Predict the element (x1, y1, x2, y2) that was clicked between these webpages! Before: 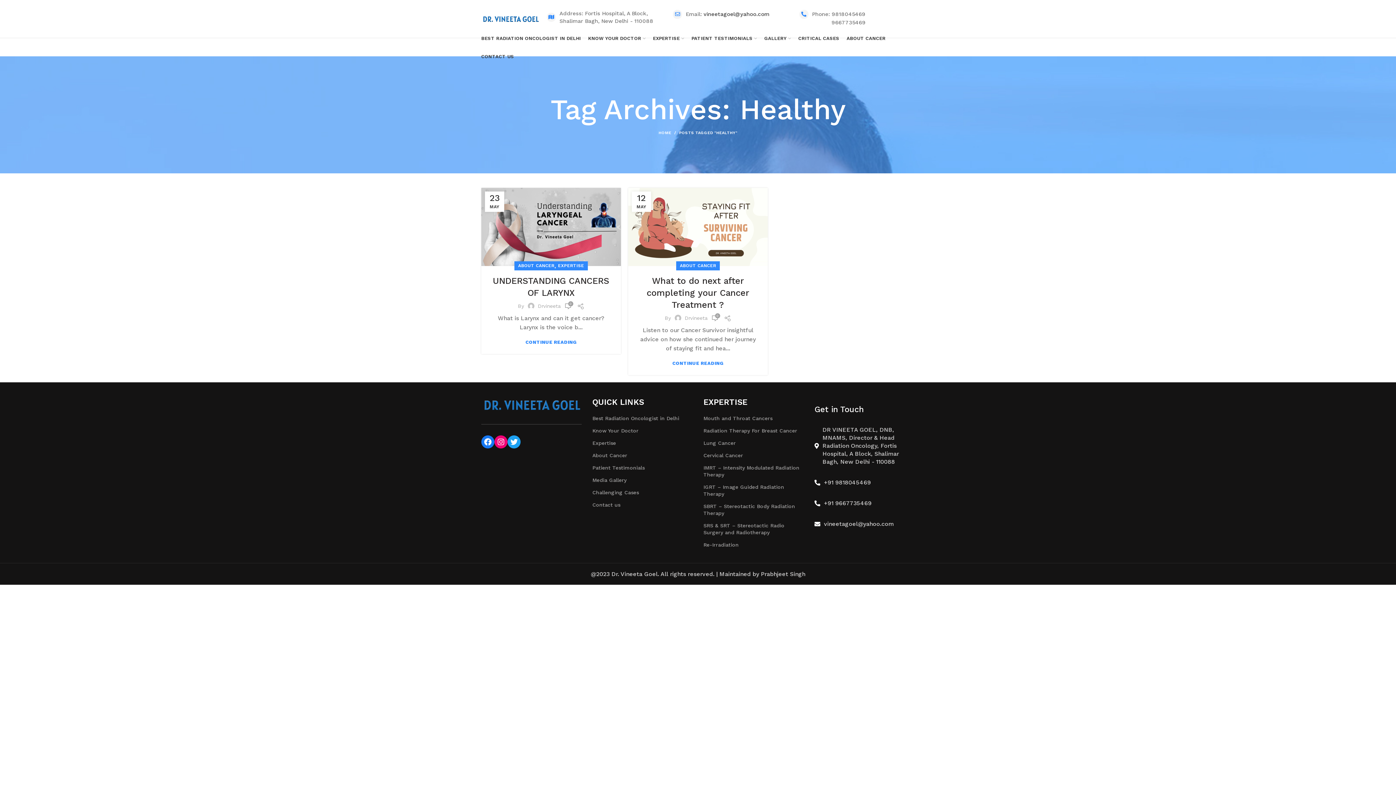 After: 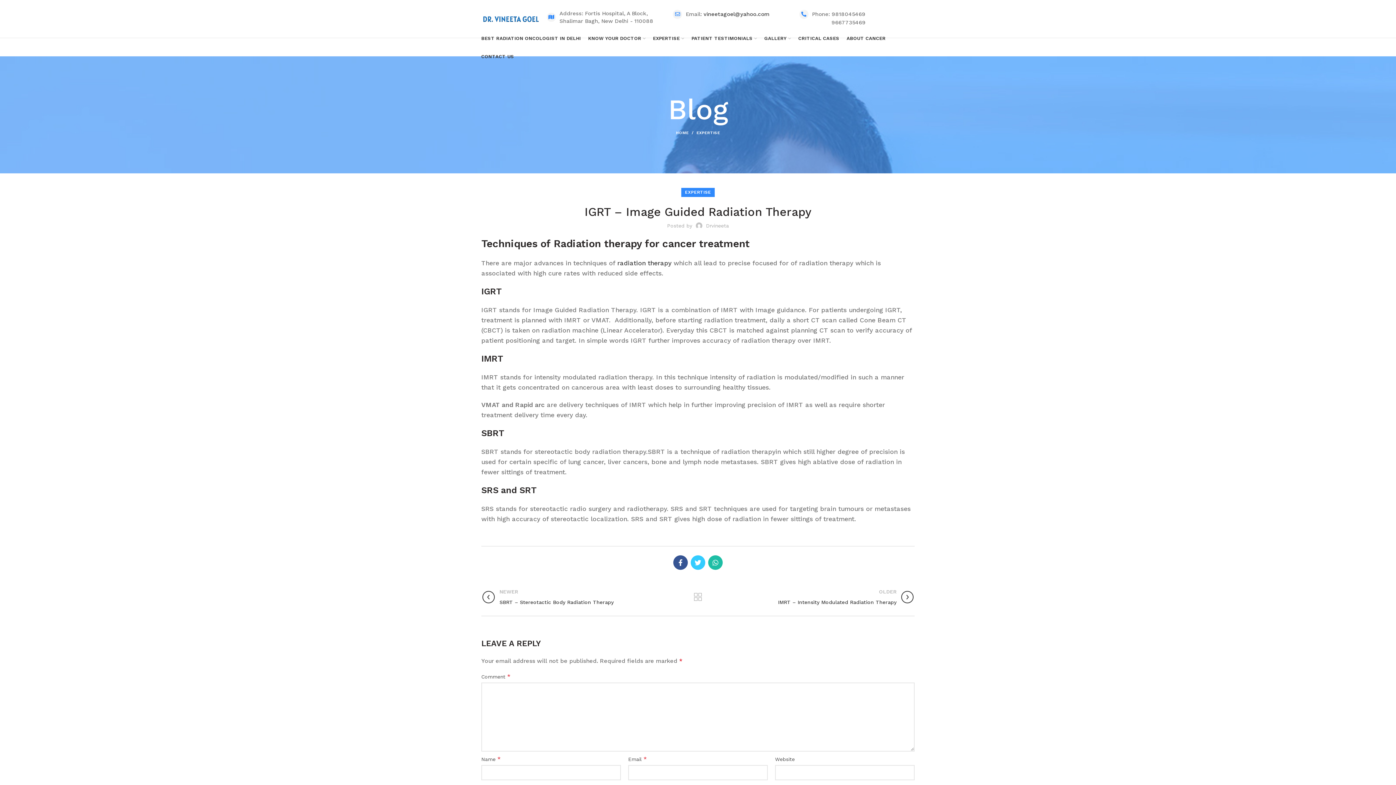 Action: bbox: (703, 483, 803, 497) label: IGRT – Image Guided Radiation Therapy